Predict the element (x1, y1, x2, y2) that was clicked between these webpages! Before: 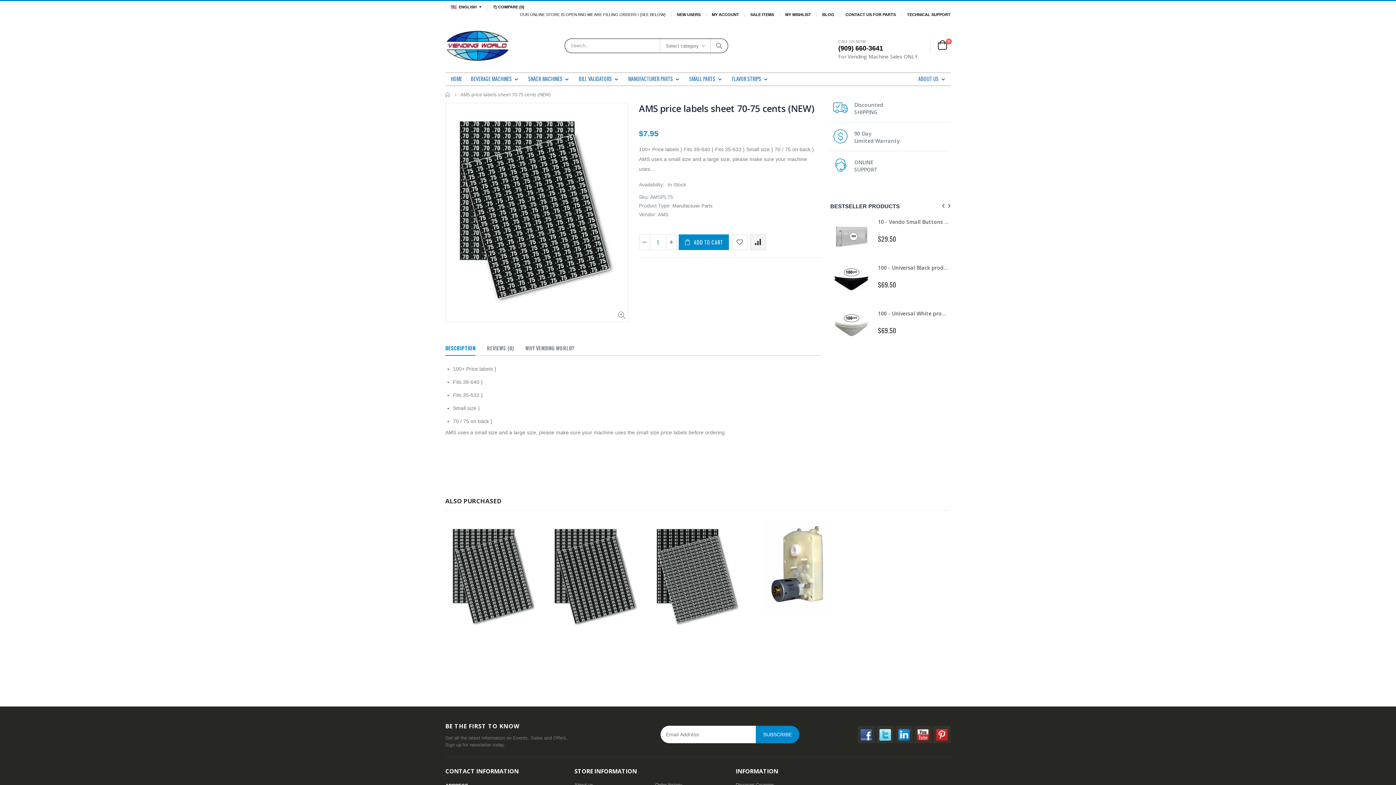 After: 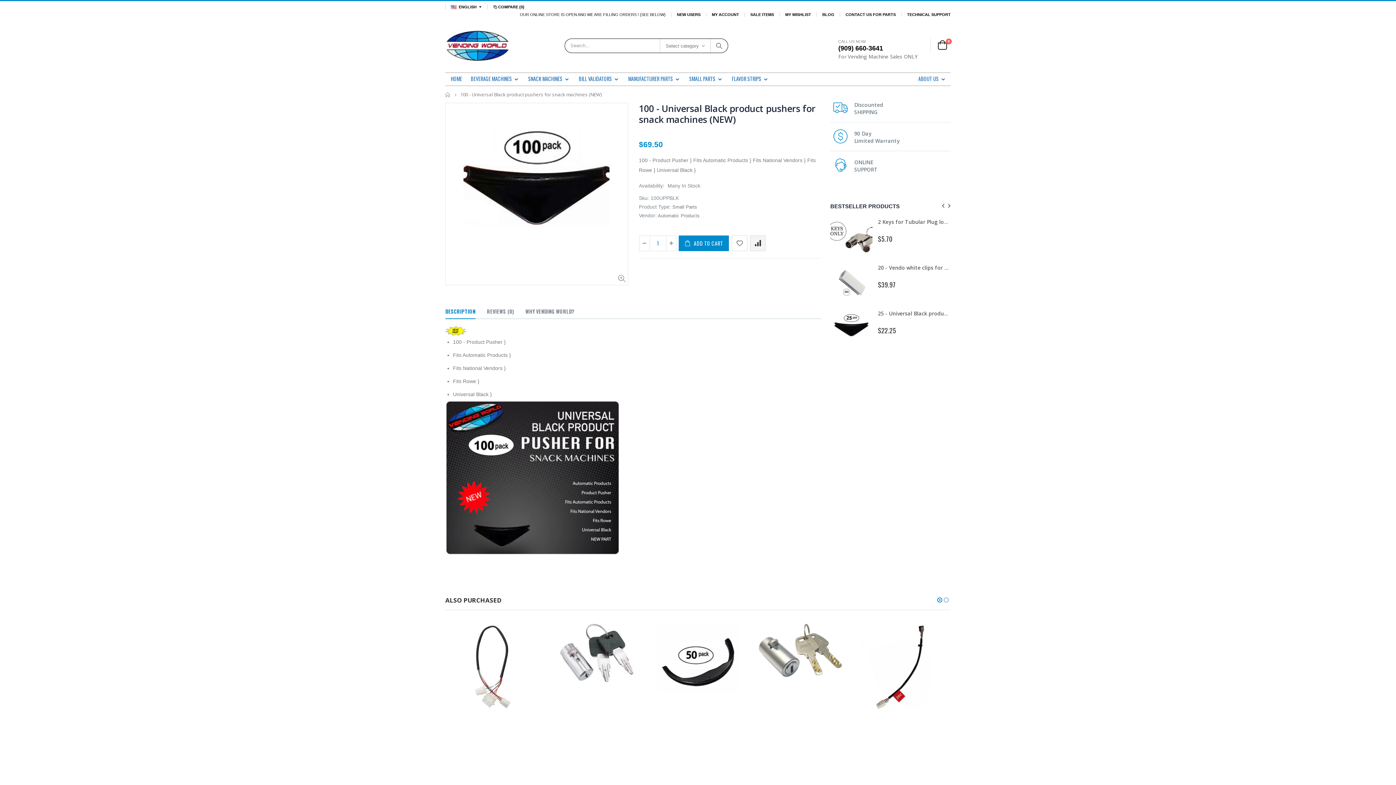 Action: bbox: (830, 262, 872, 304)